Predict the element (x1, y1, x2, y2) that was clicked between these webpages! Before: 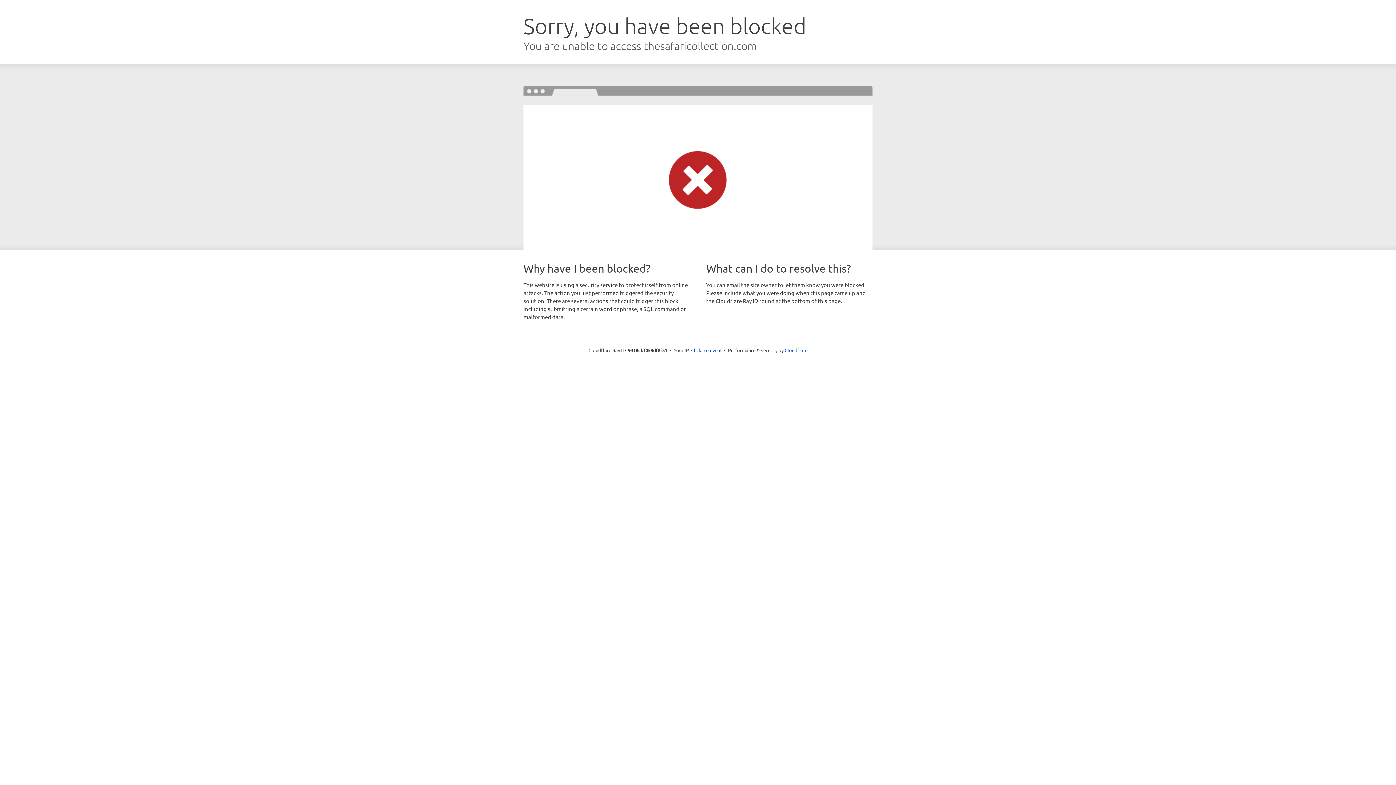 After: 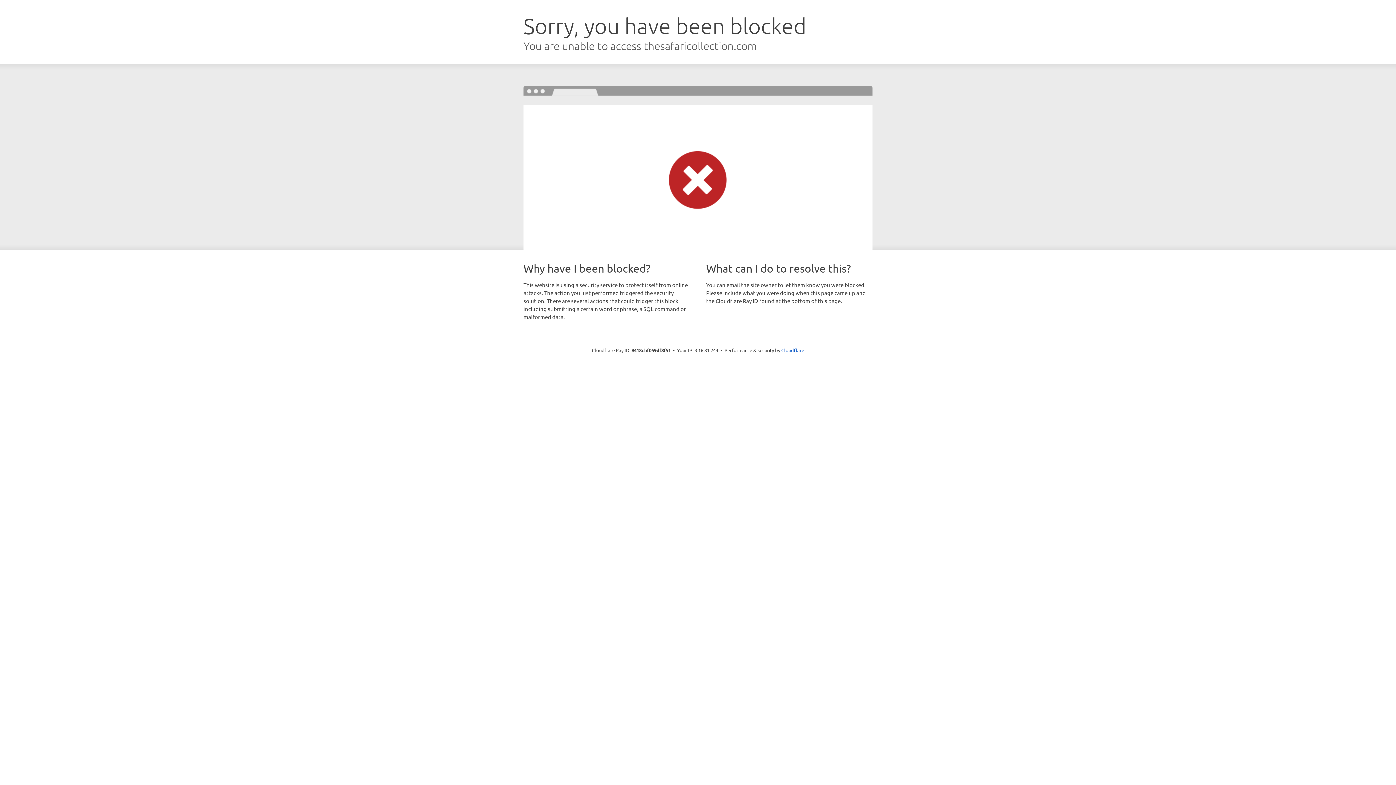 Action: label: Click to reveal bbox: (691, 346, 721, 353)